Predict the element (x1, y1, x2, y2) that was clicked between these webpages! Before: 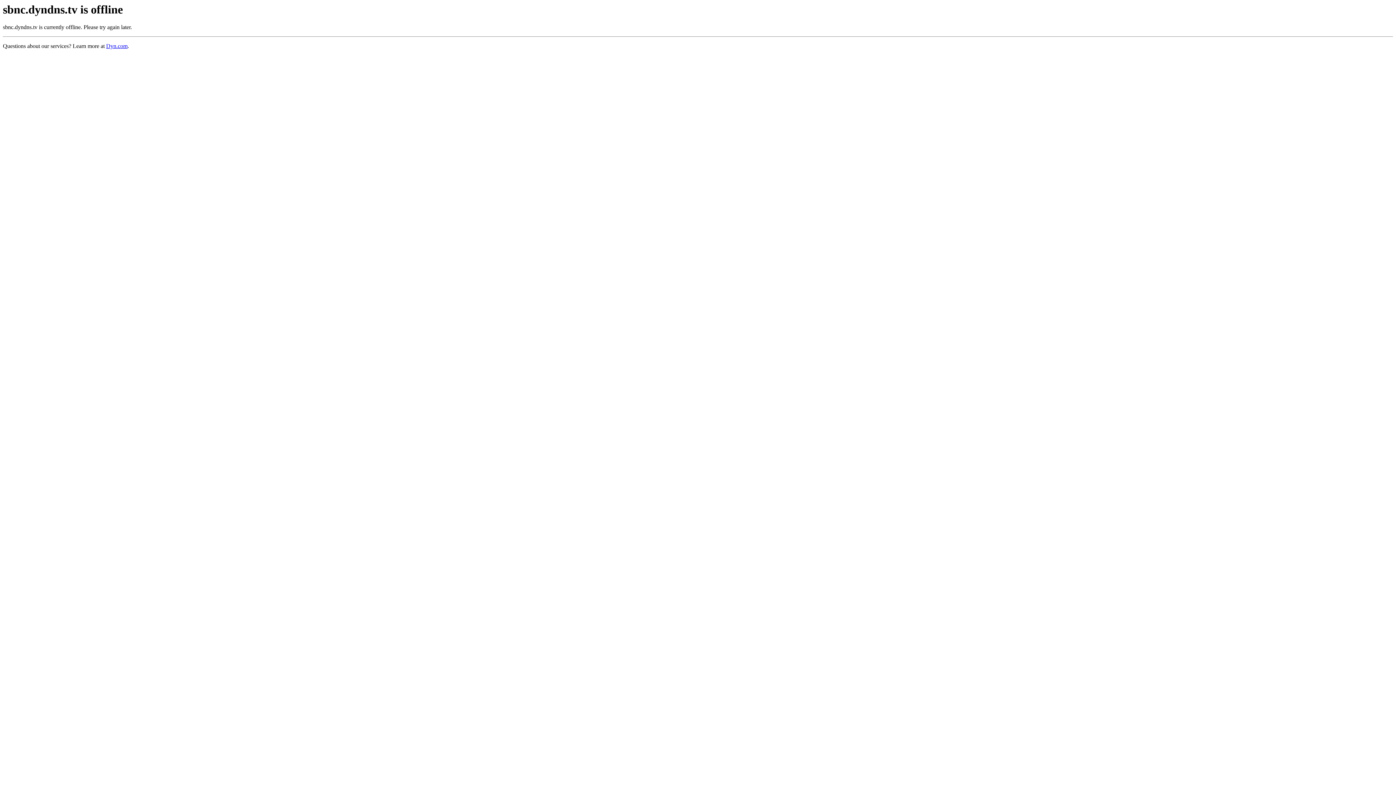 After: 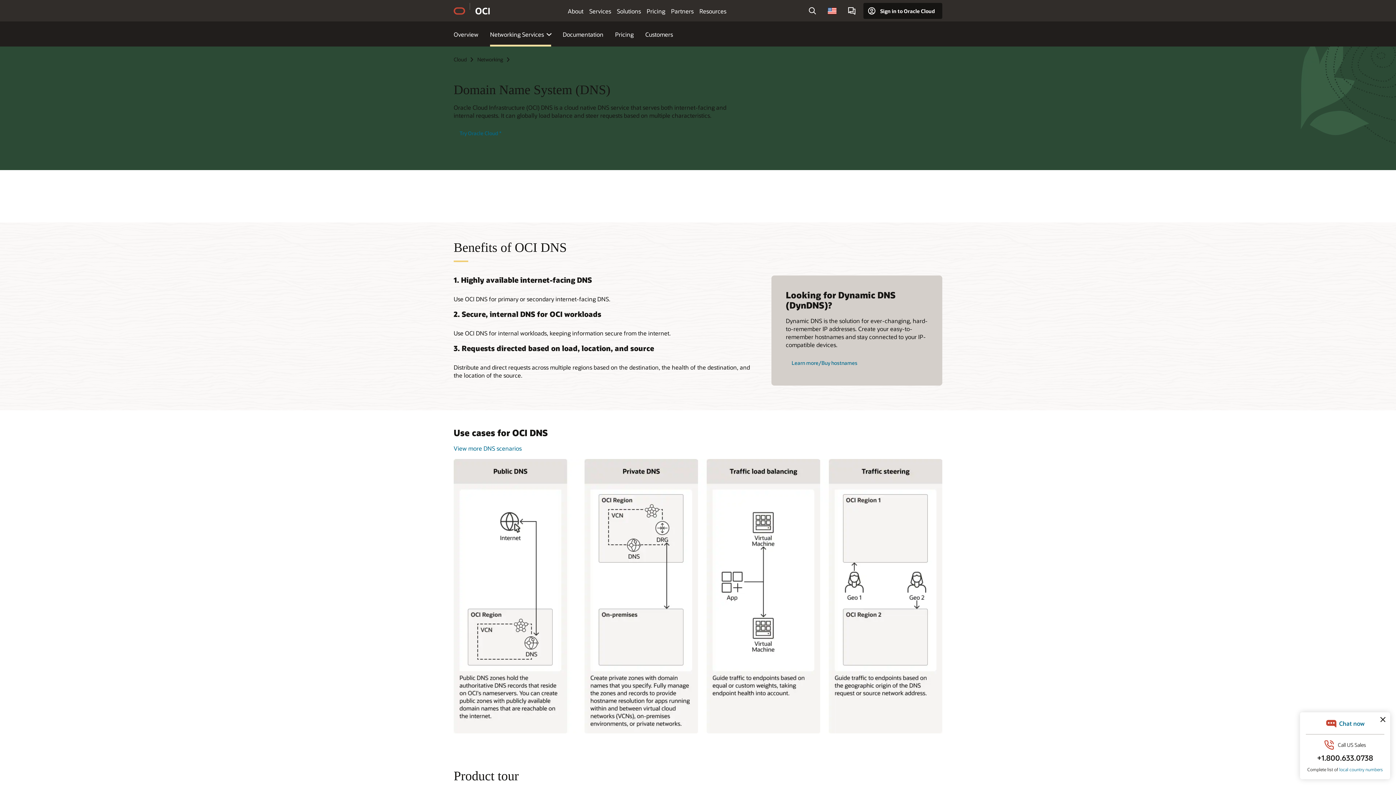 Action: bbox: (106, 43, 127, 49) label: Dyn.com